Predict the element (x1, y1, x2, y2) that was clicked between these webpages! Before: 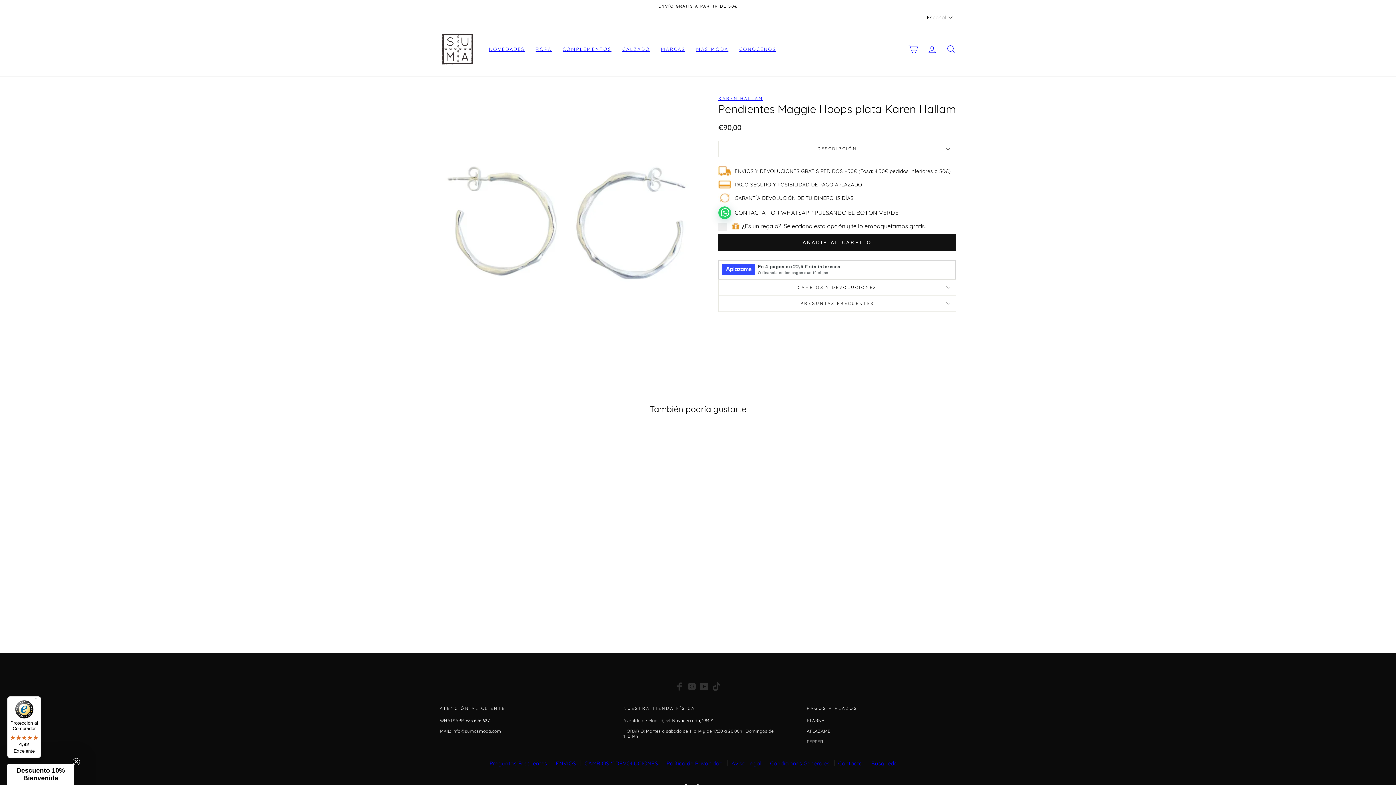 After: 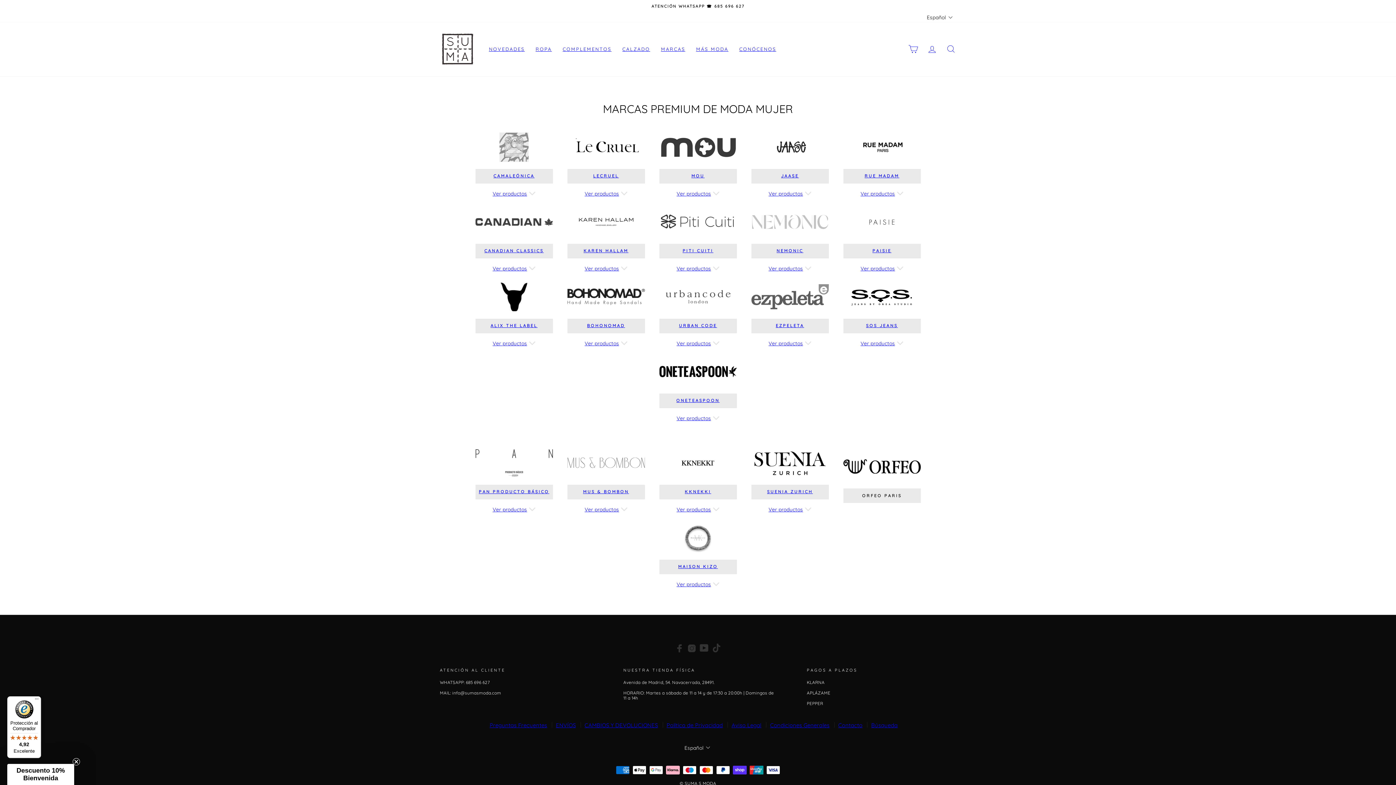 Action: bbox: (655, 43, 690, 54) label: MARCAS